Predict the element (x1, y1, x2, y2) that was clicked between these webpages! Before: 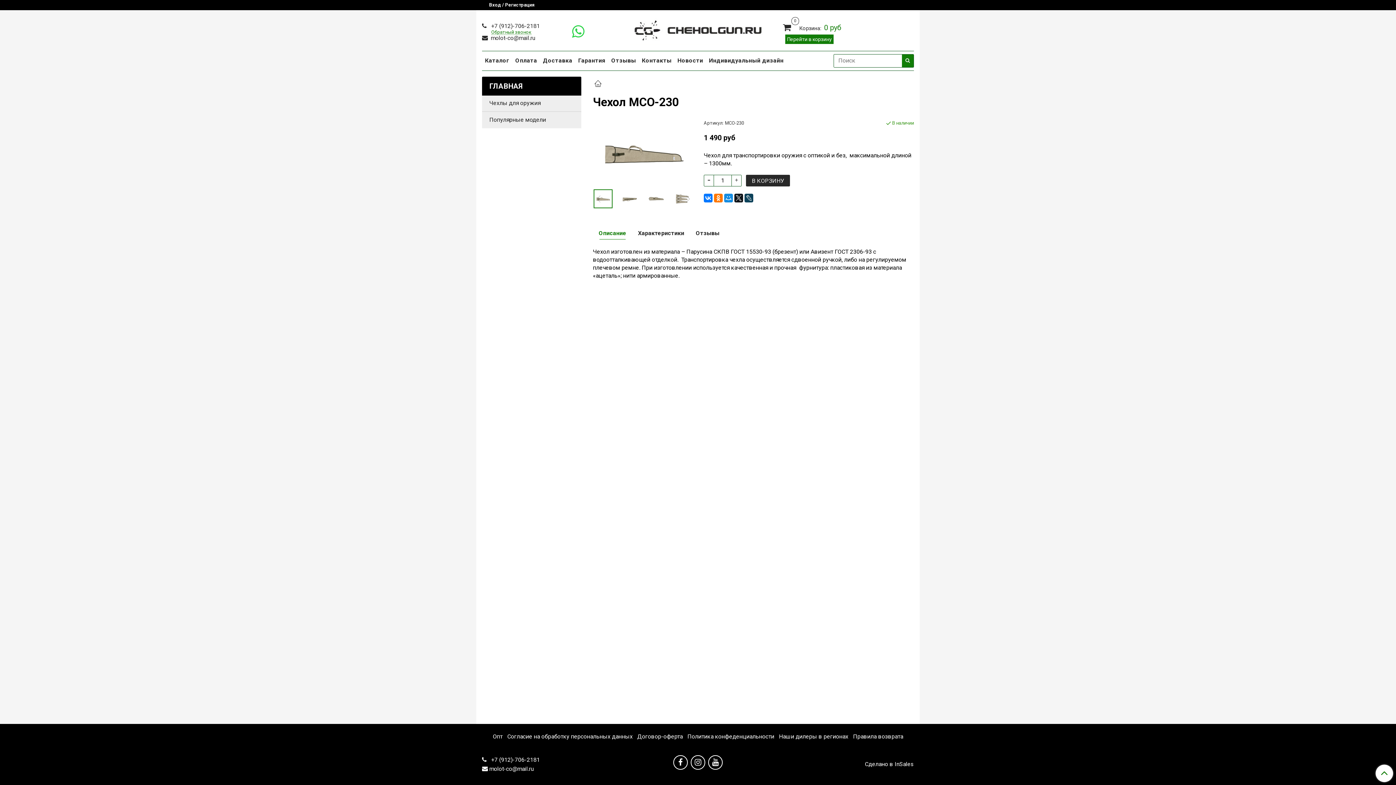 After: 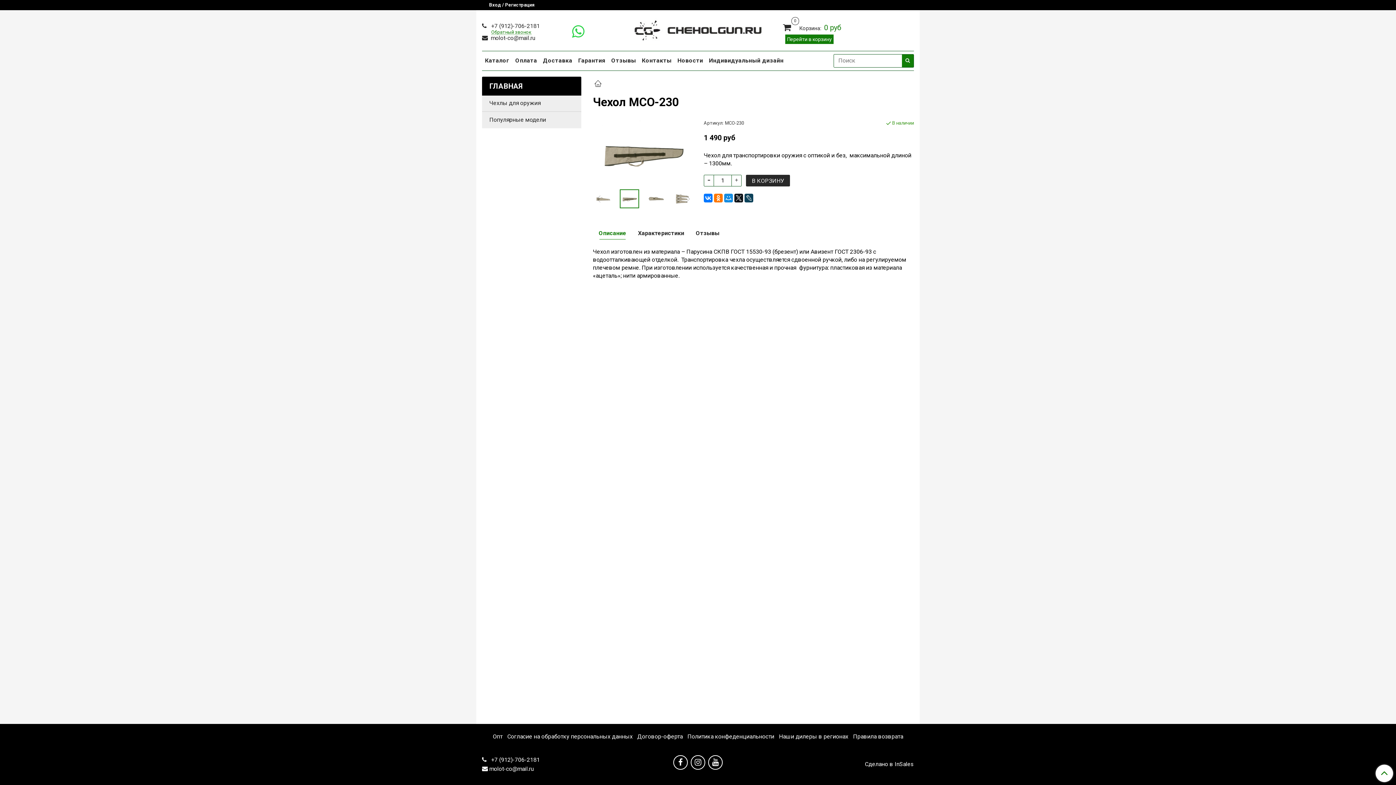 Action: bbox: (620, 190, 638, 207)